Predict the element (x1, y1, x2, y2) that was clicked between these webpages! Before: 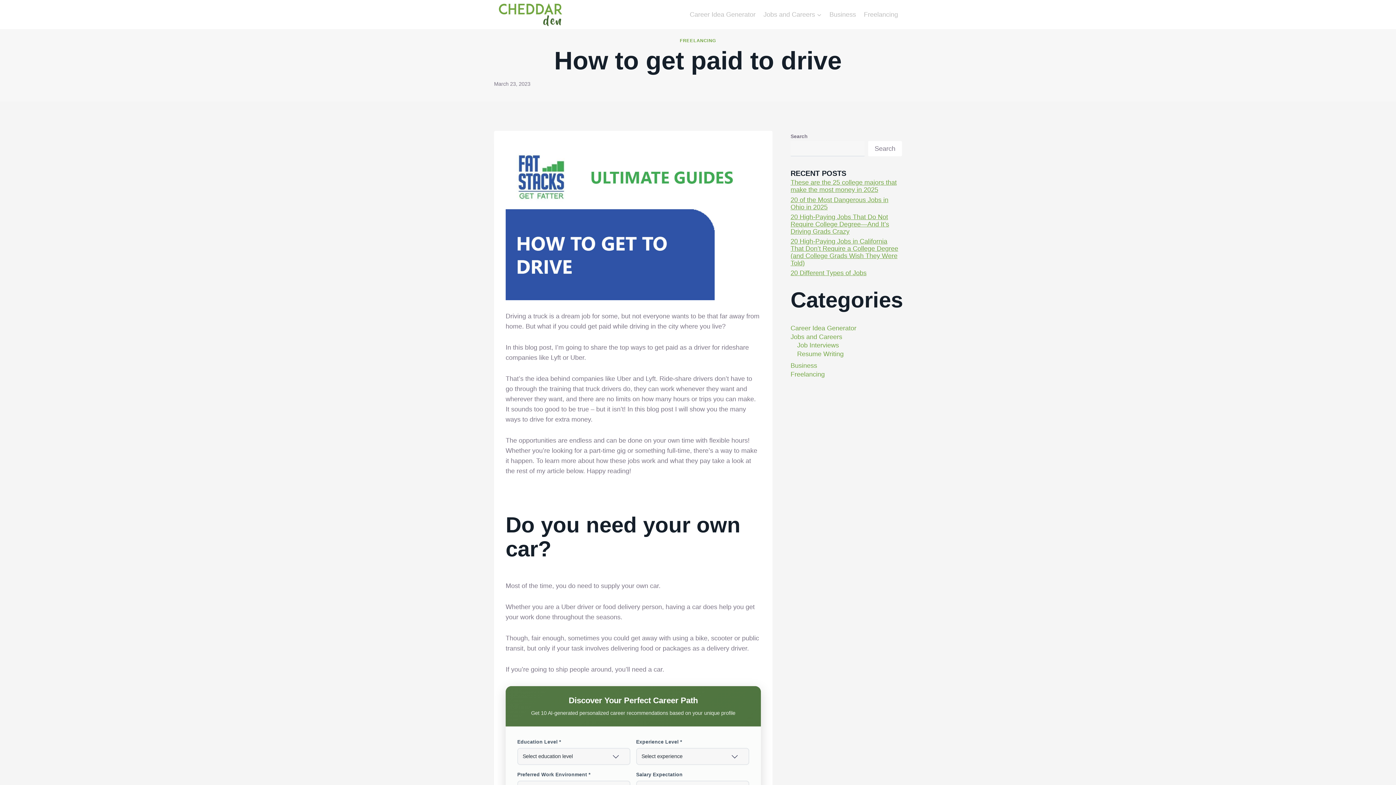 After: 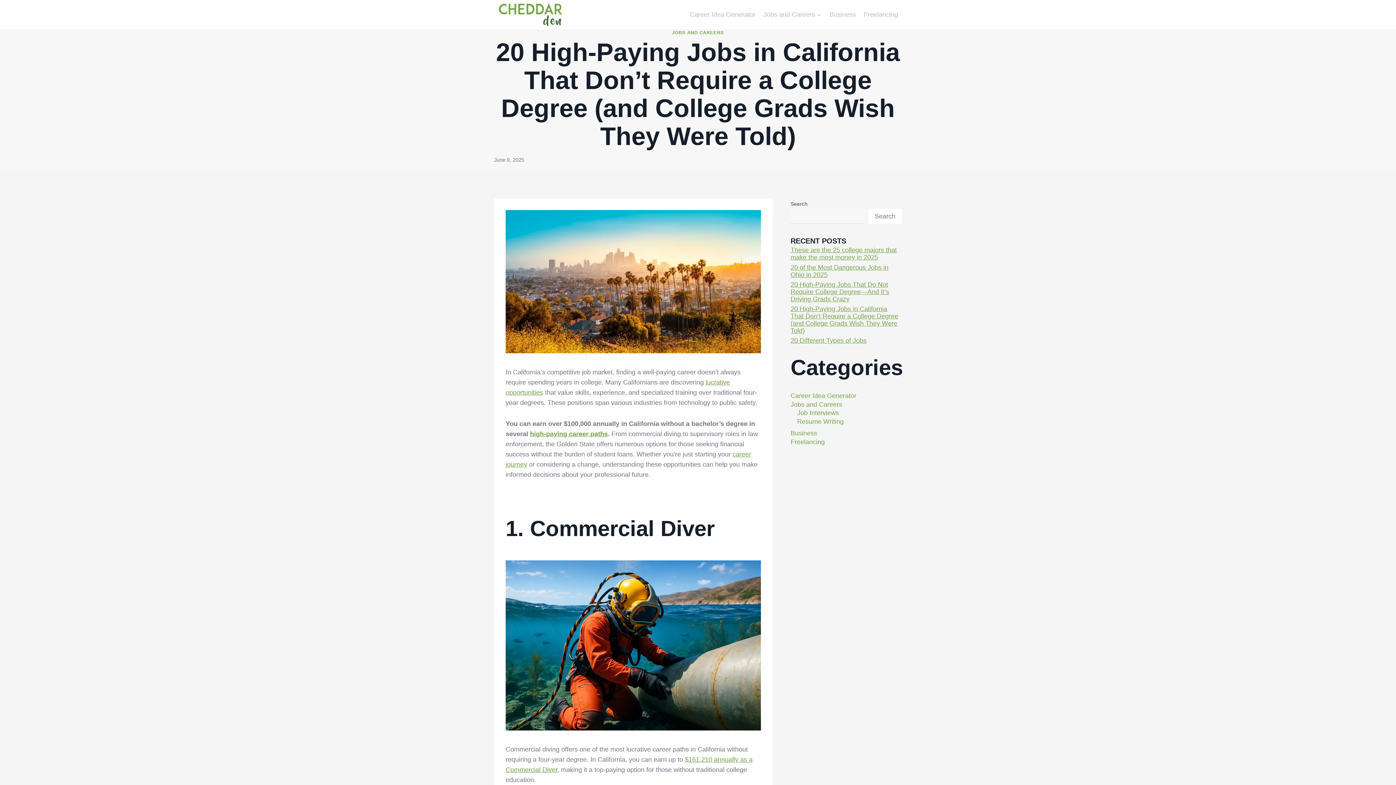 Action: bbox: (790, 237, 898, 266) label: 20 High-Paying Jobs in California That Don’t Require a College Degree (and College Grads Wish They Were Told)